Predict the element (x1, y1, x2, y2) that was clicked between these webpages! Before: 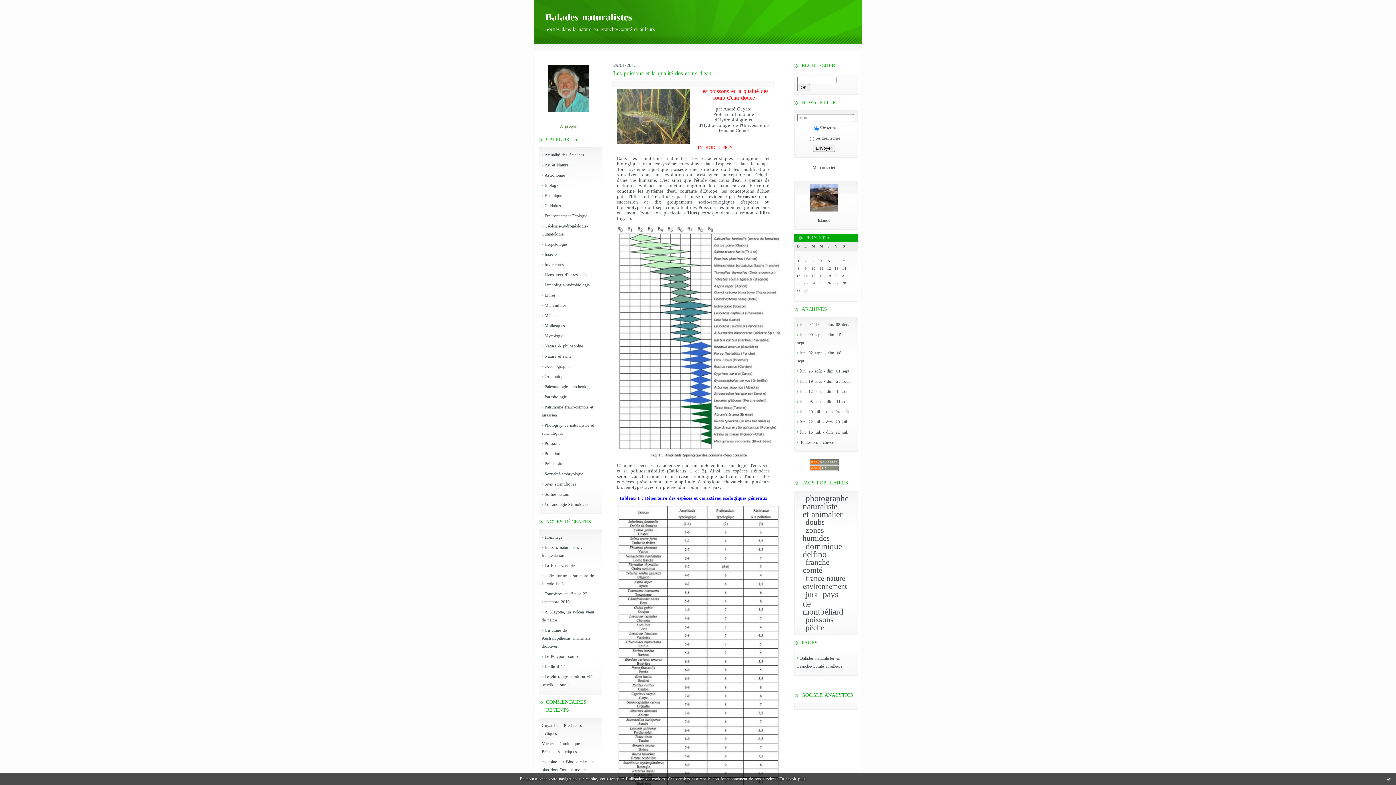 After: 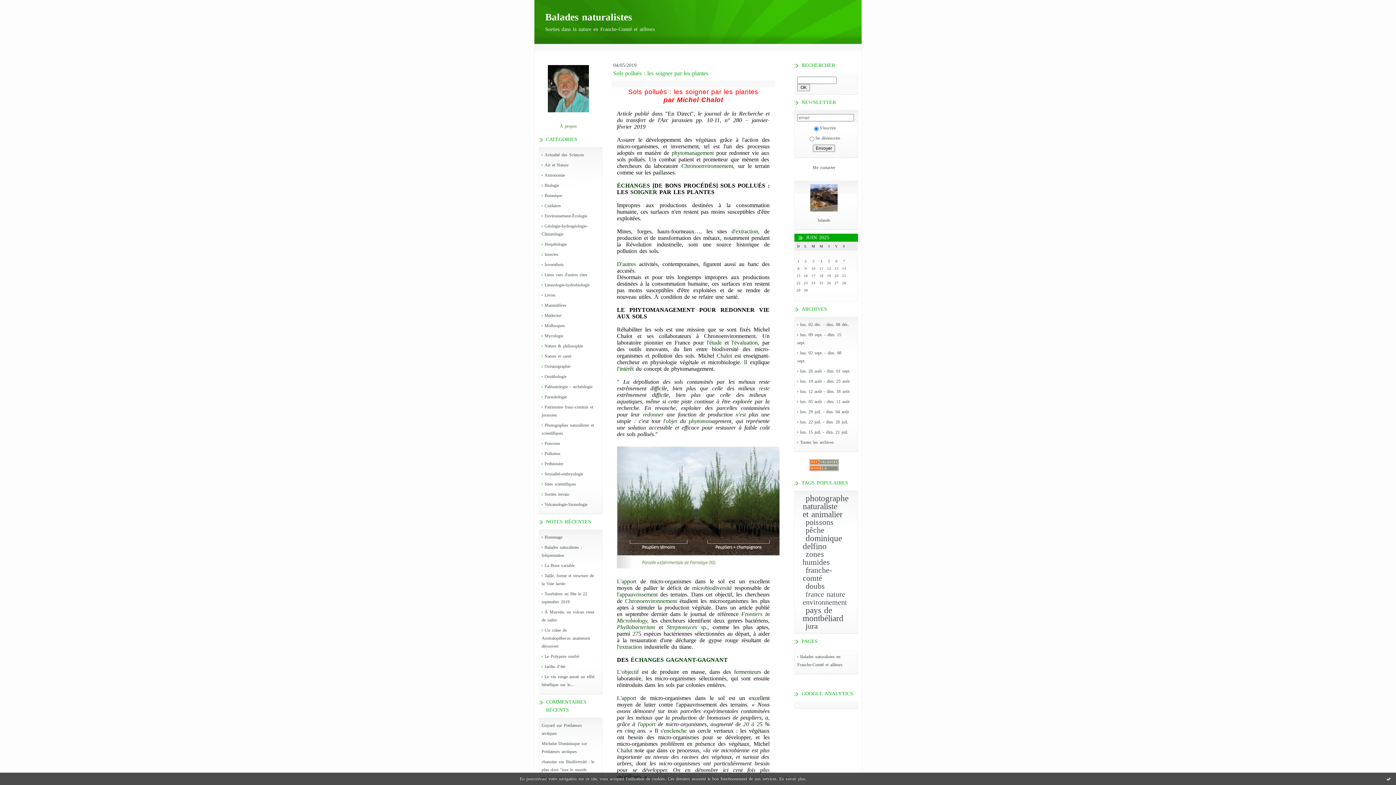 Action: label: Pollution bbox: (541, 451, 560, 456)